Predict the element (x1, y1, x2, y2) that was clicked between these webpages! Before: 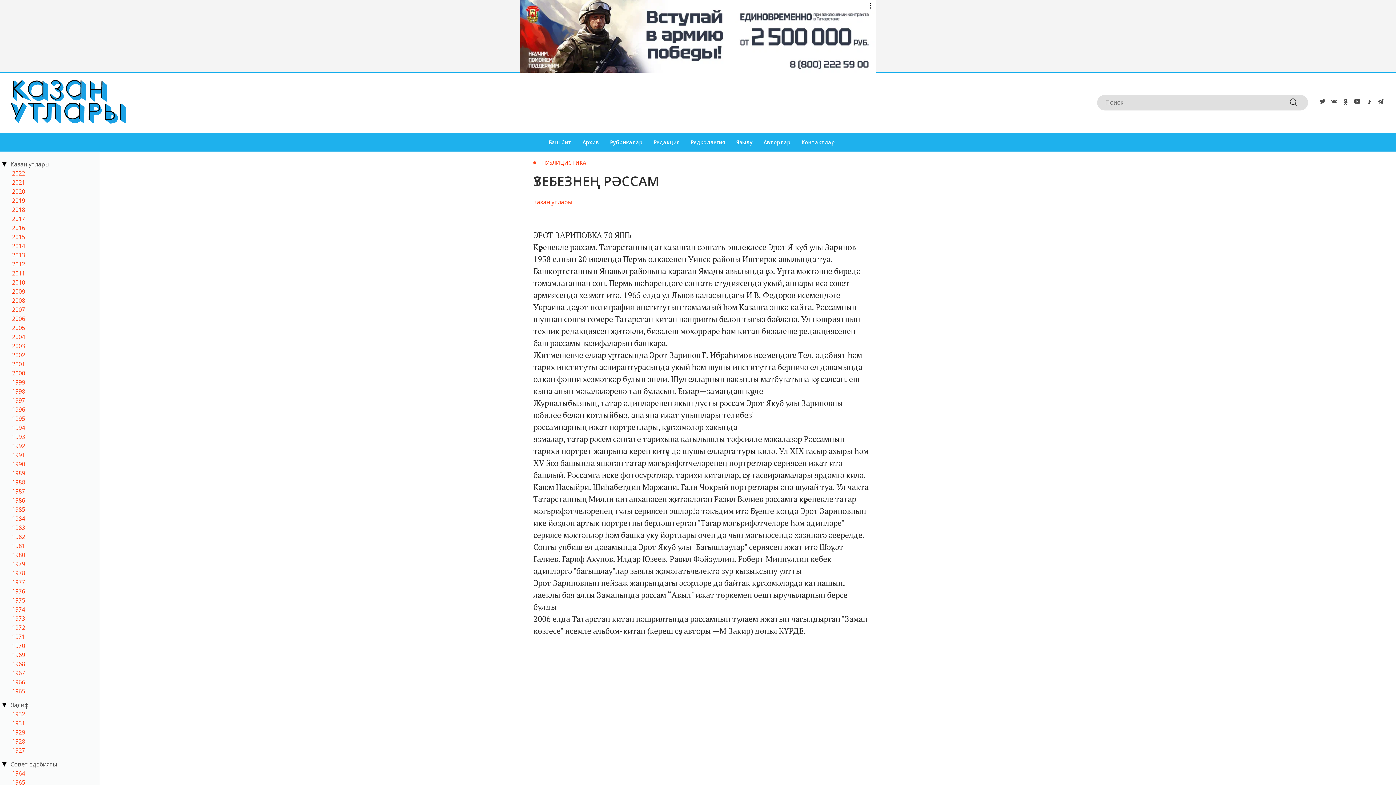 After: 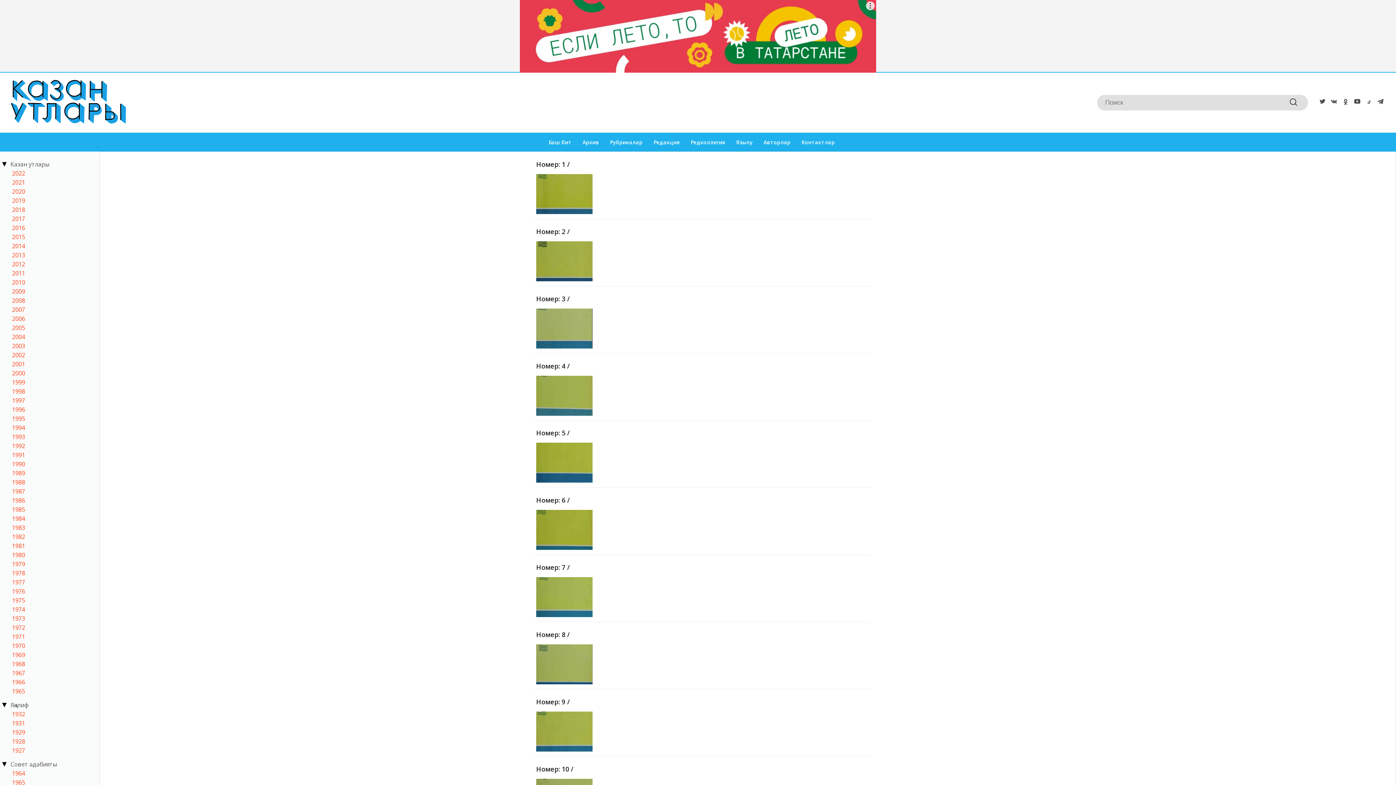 Action: bbox: (12, 542, 96, 550) label: 1981